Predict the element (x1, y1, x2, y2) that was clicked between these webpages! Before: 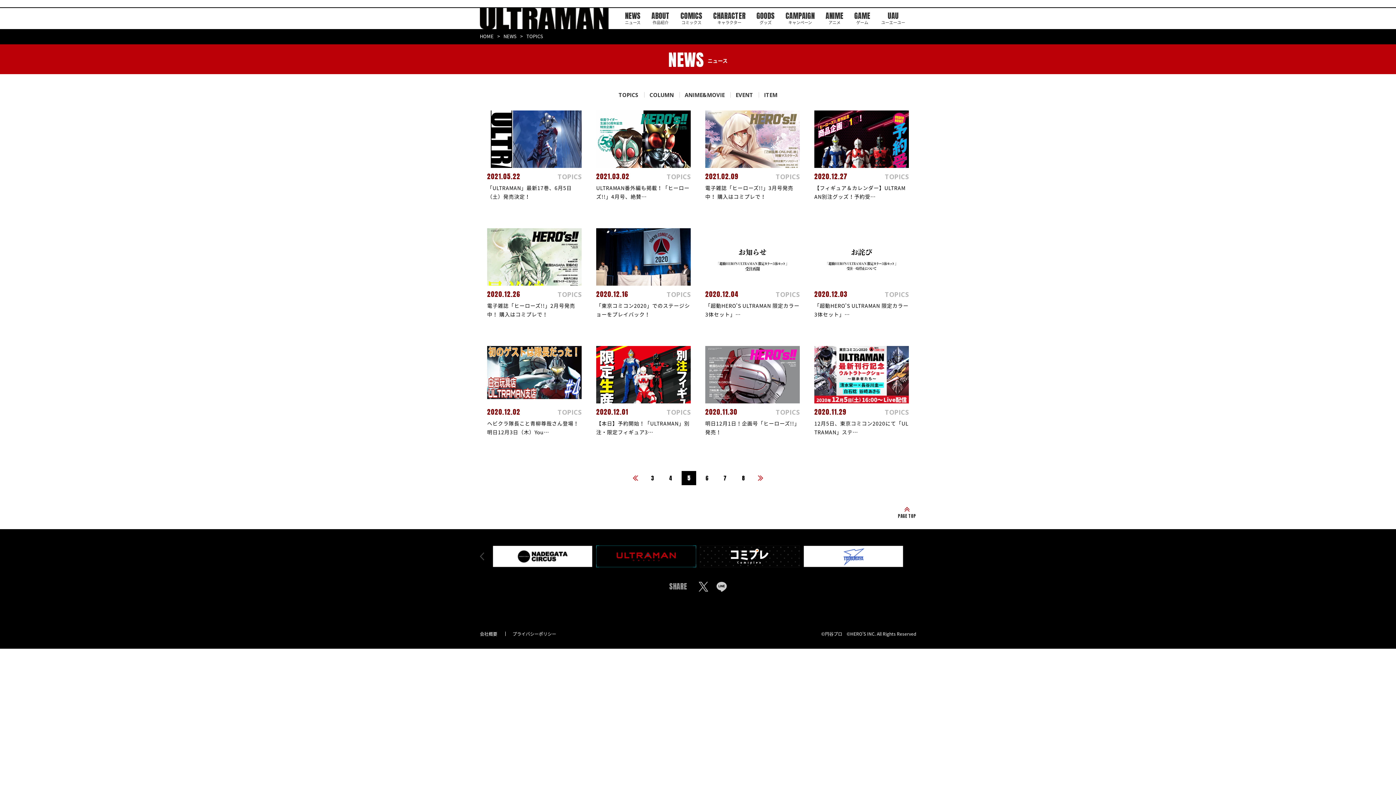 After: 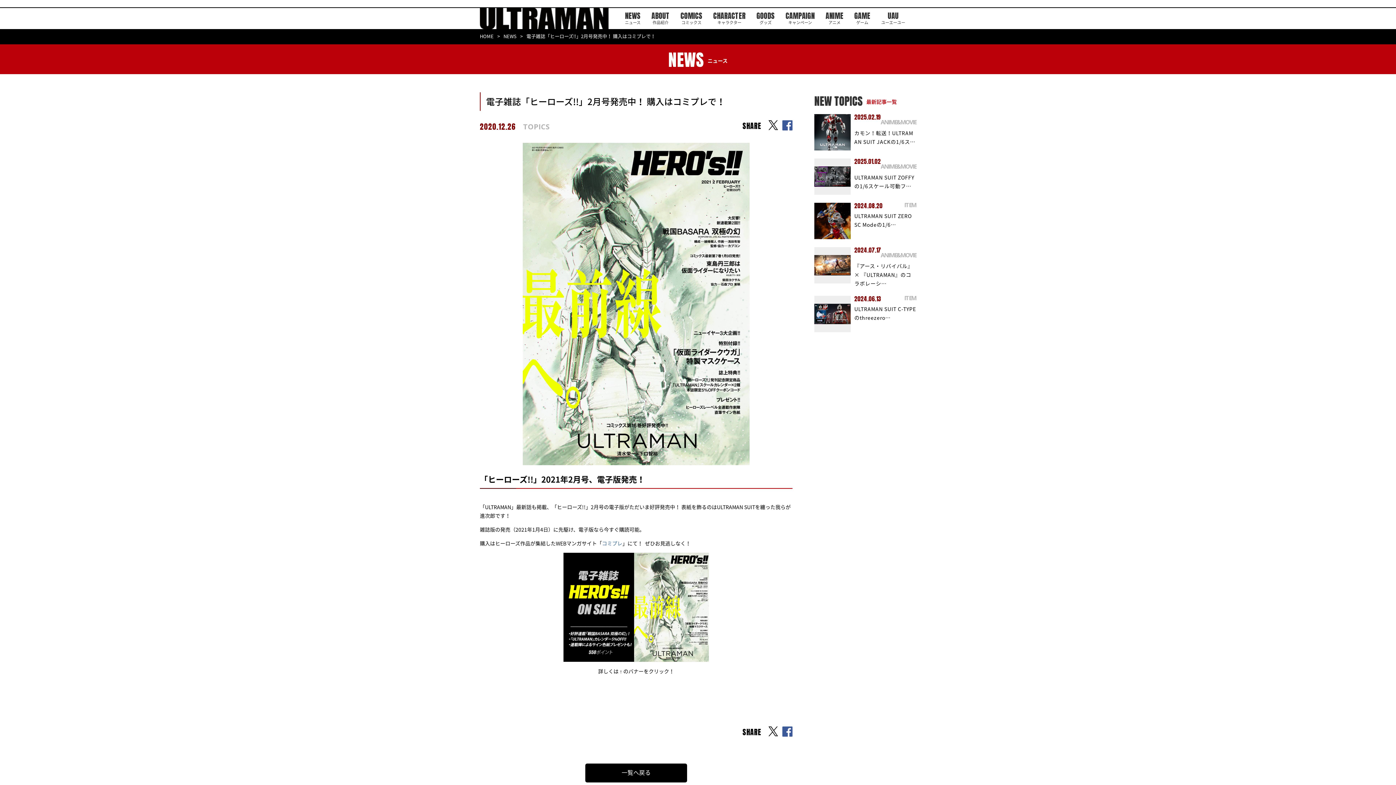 Action: bbox: (487, 228, 581, 285)